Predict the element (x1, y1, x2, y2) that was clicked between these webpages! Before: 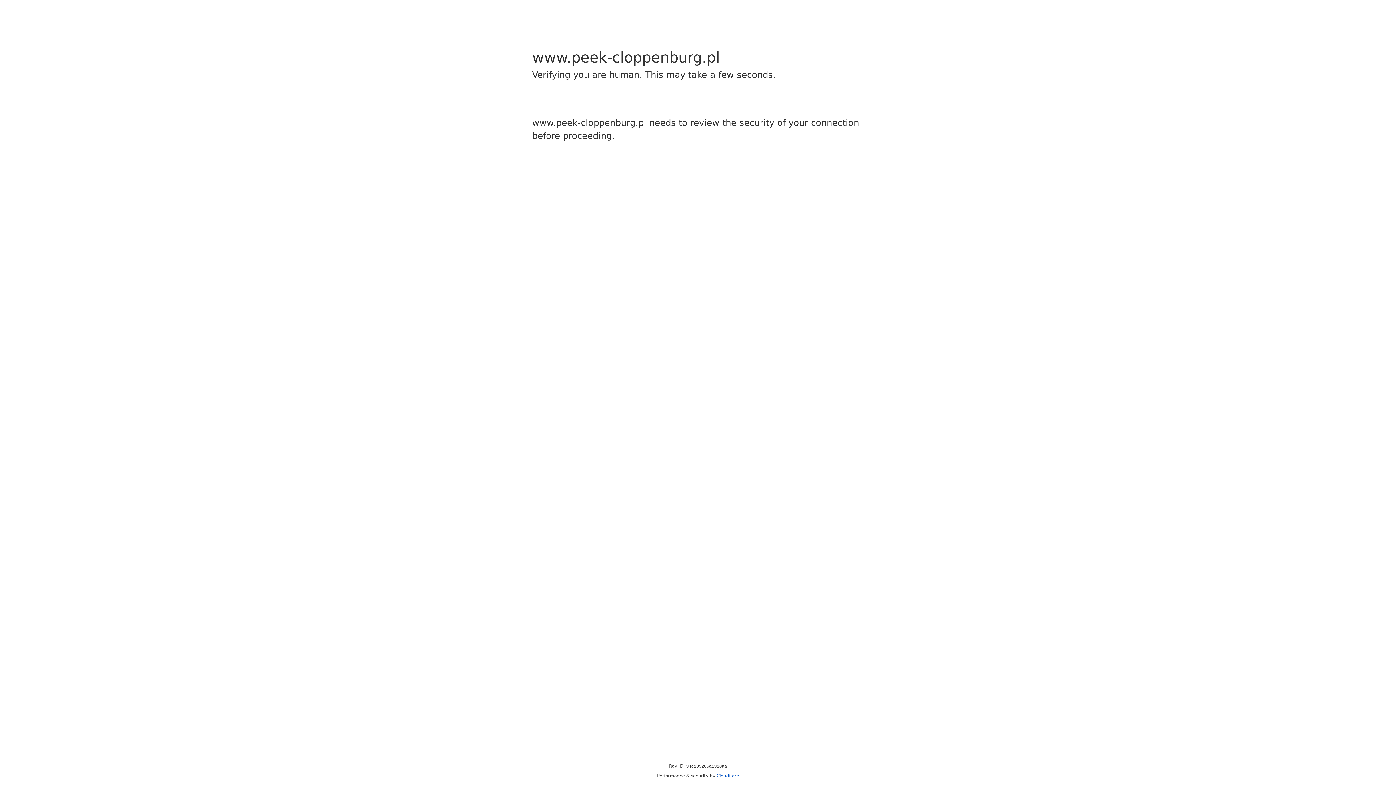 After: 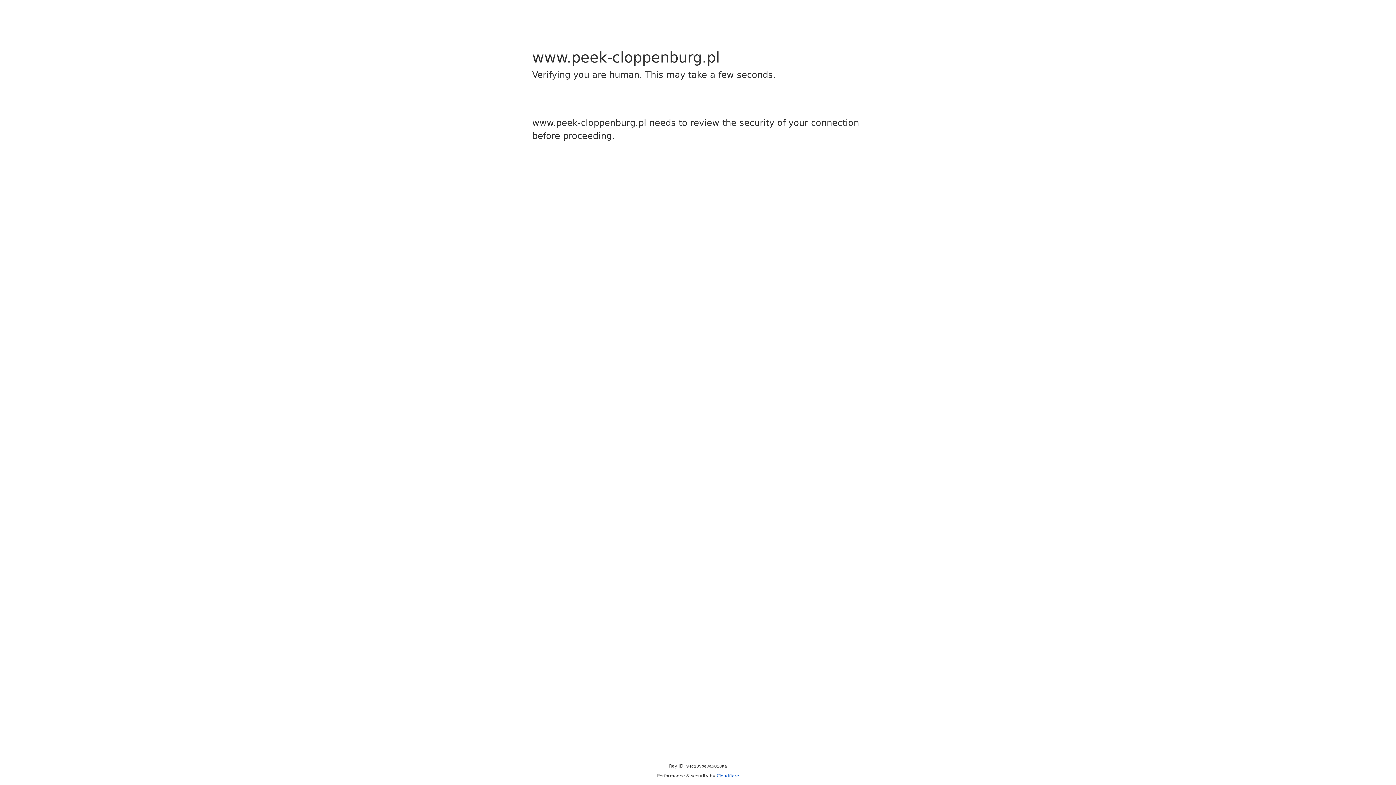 Action: label: Cloudflare bbox: (716, 773, 739, 778)